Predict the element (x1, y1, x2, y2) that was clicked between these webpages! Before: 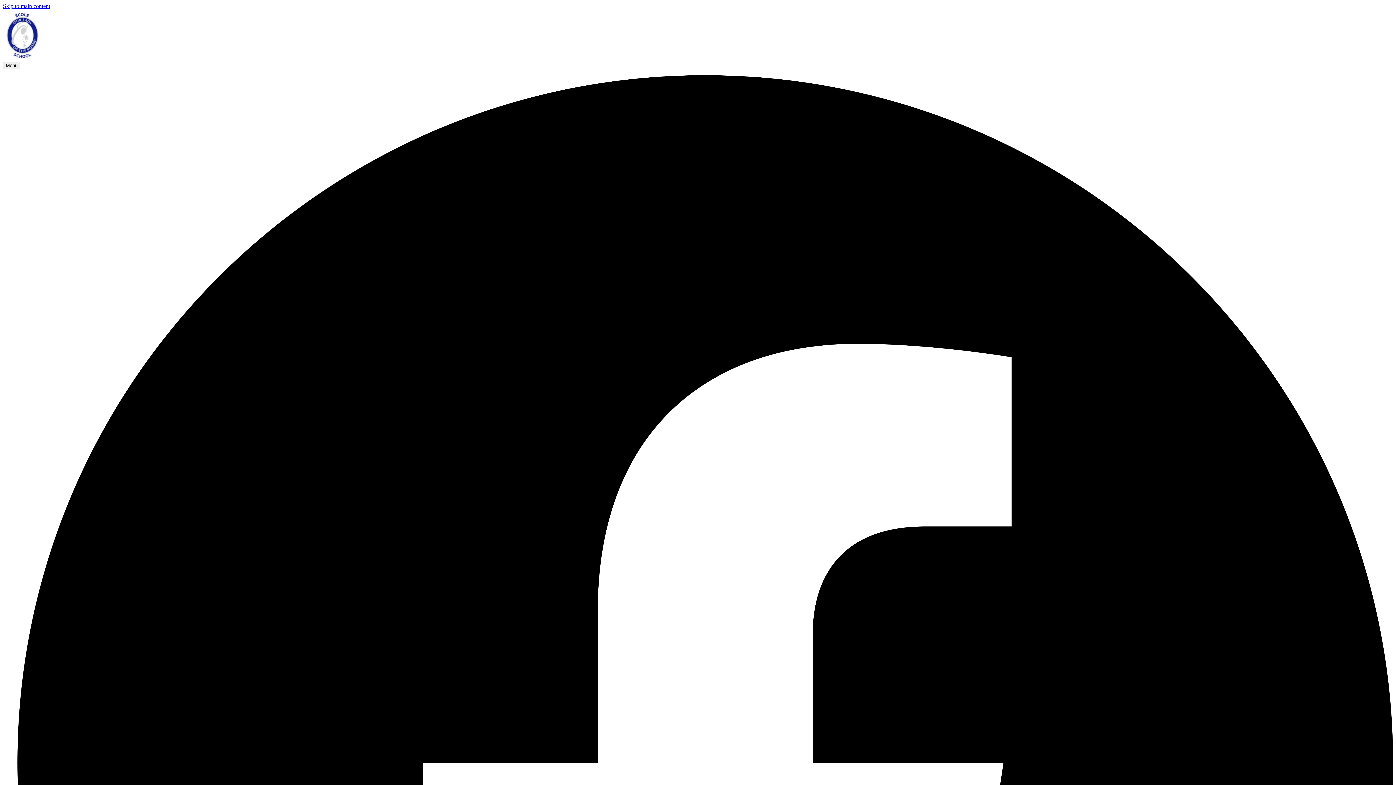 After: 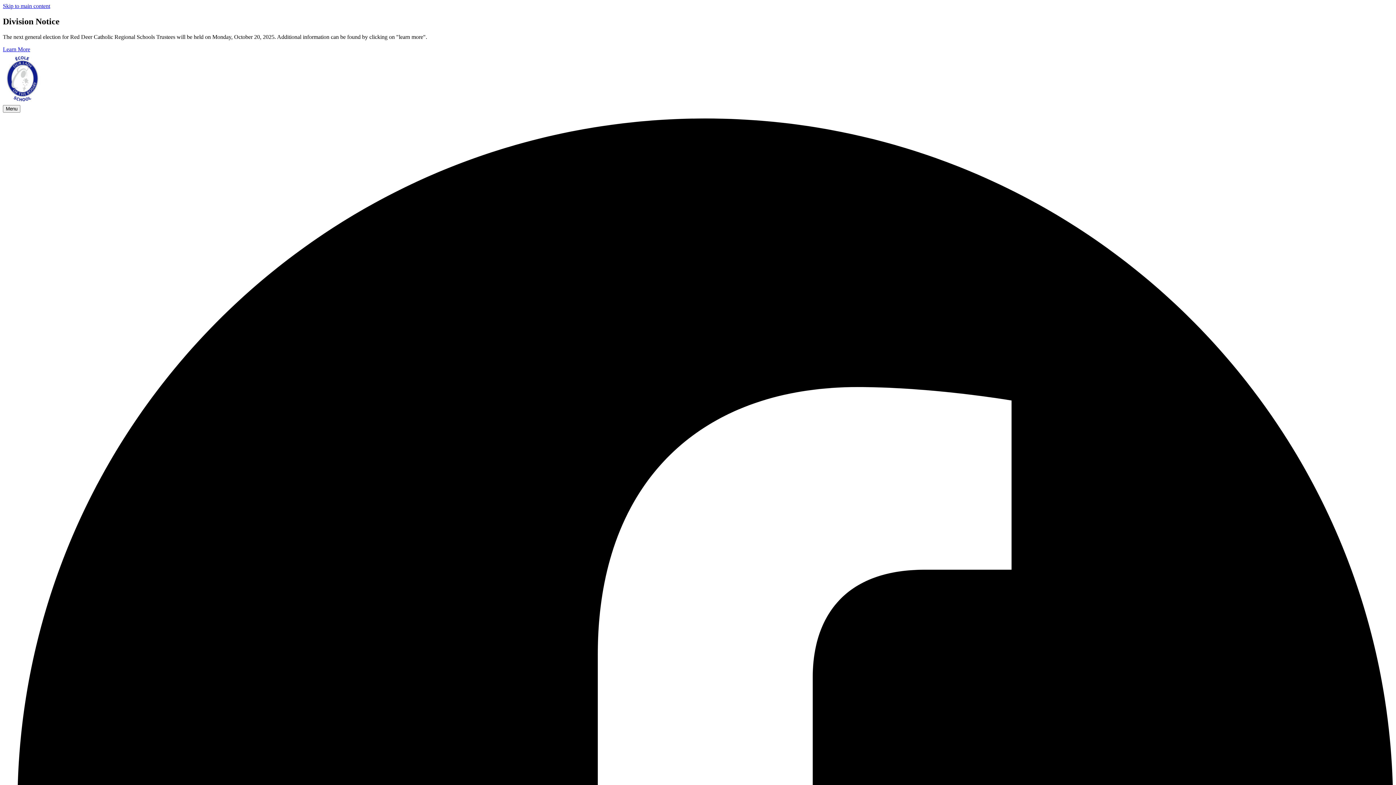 Action: bbox: (2, 55, 42, 61)